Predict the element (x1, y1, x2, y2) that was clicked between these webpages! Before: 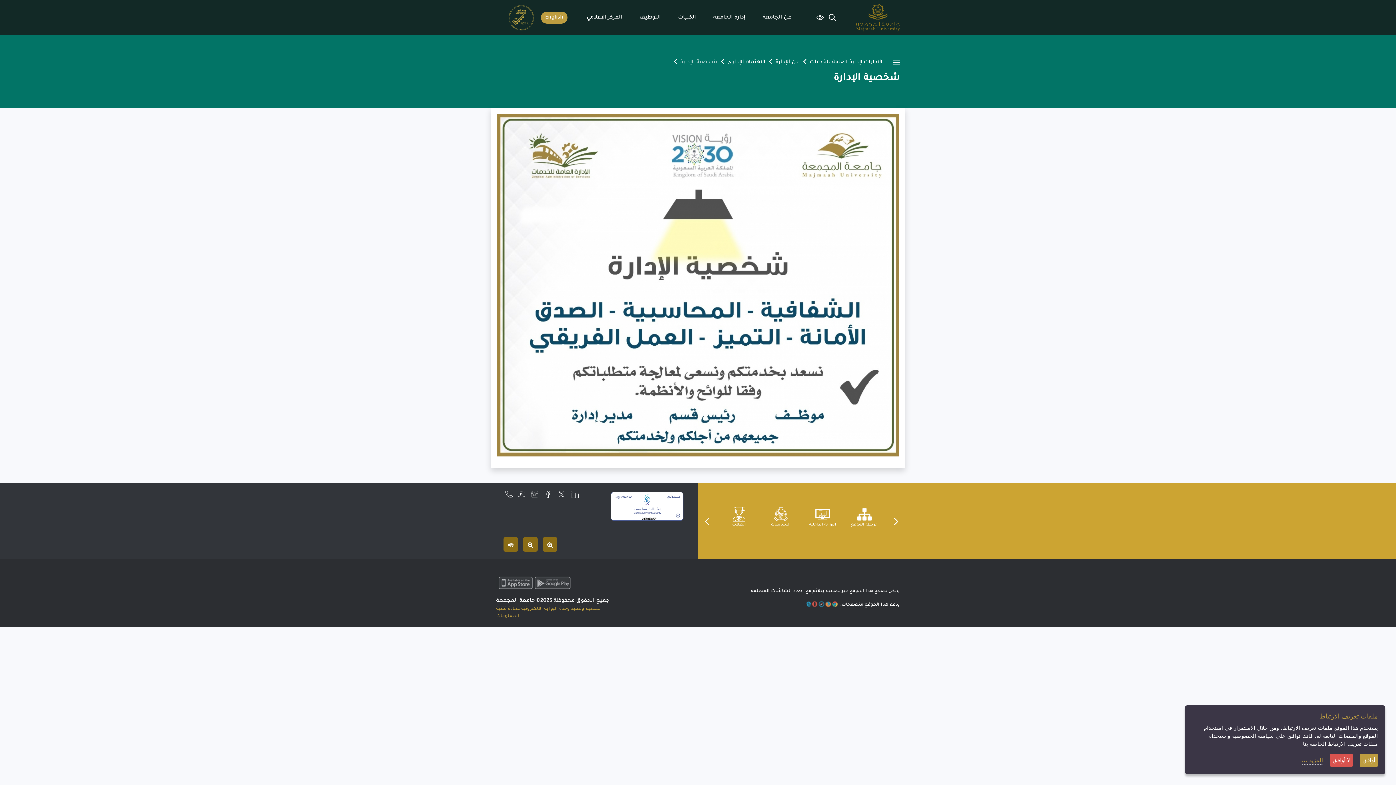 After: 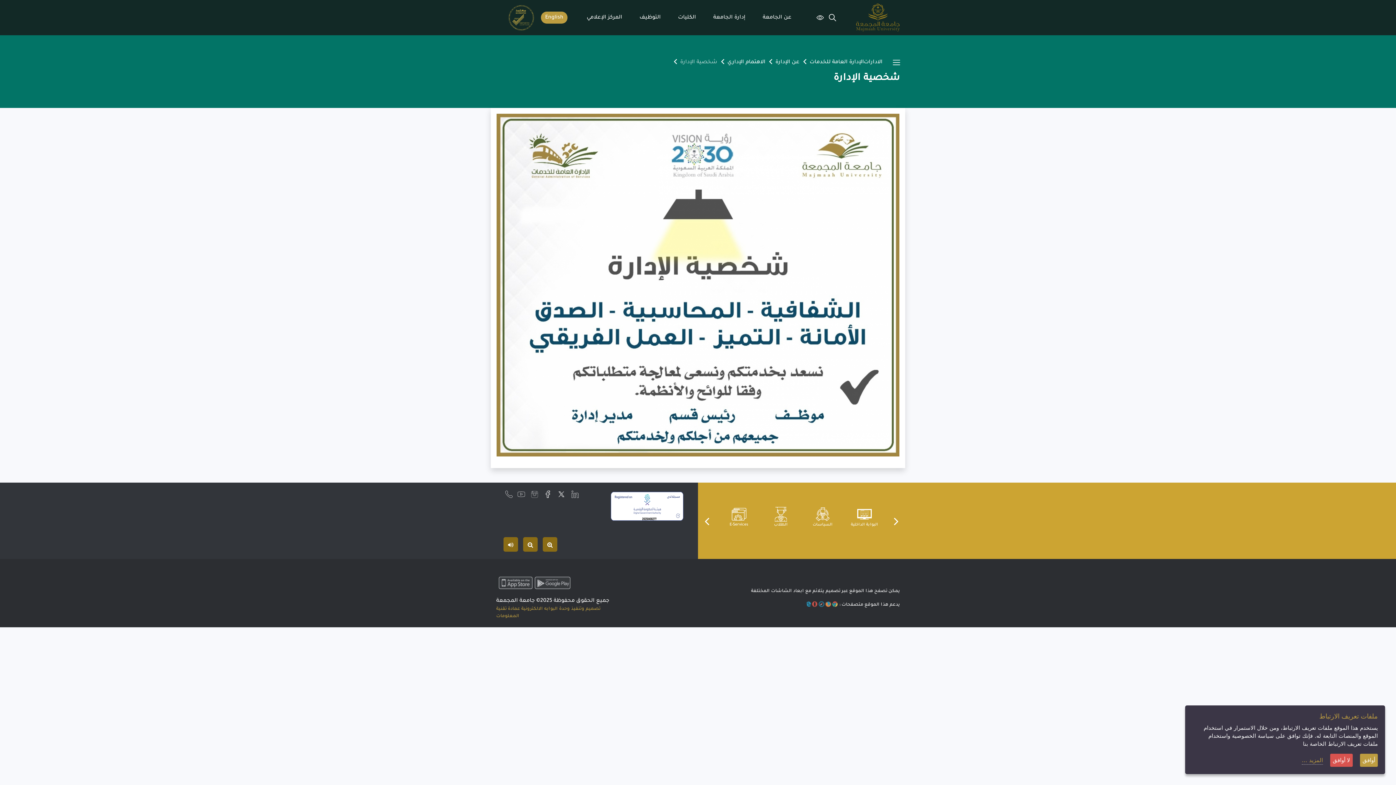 Action: bbox: (703, 517, 710, 524) label: Next